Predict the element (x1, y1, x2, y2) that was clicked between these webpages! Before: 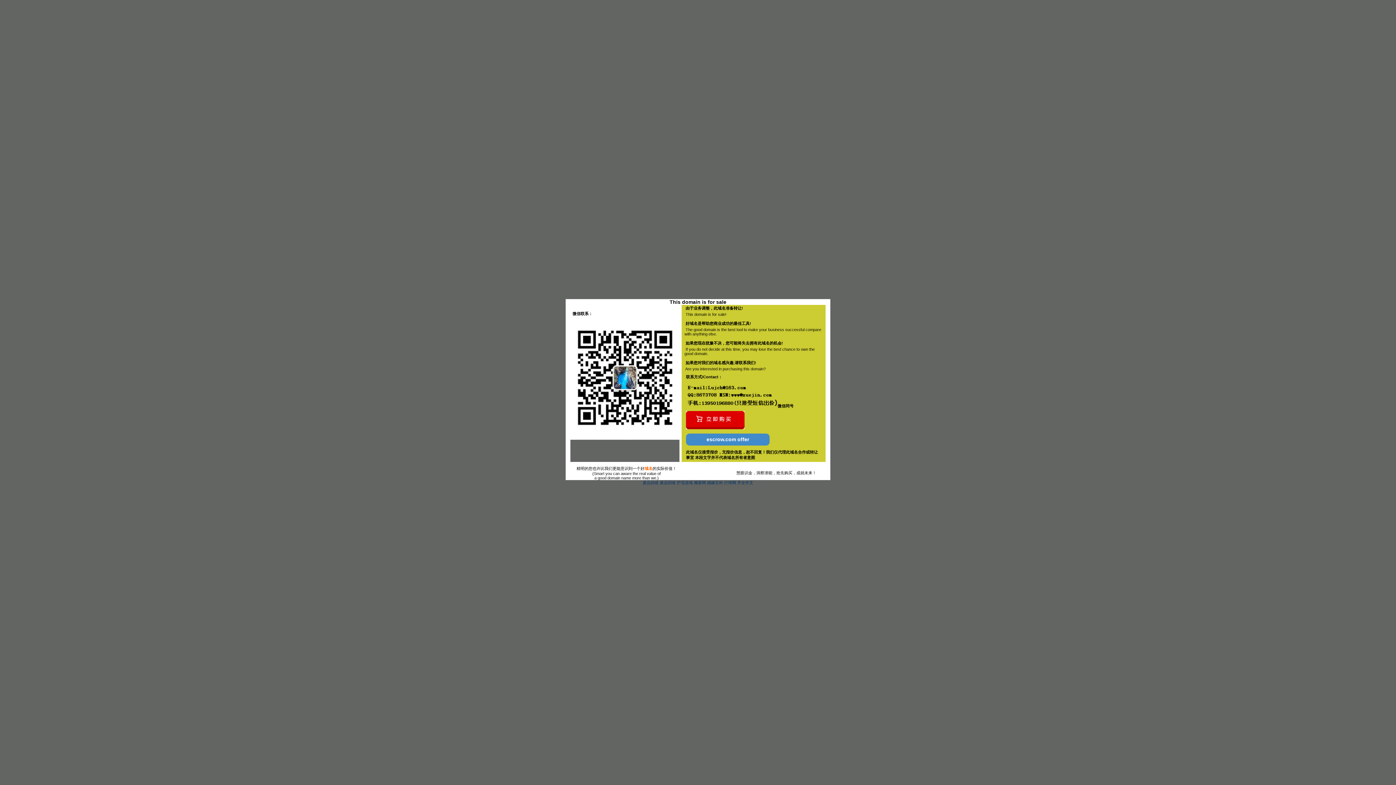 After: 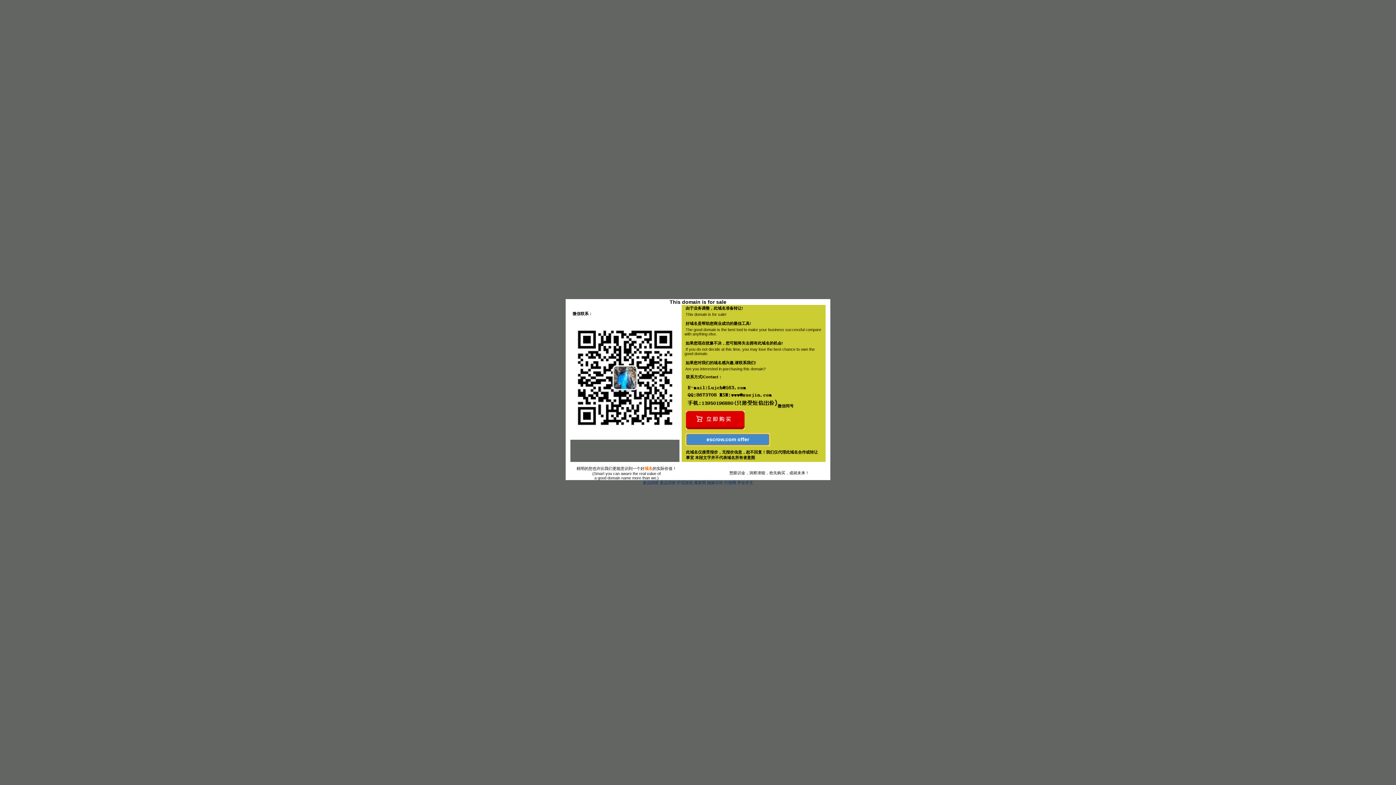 Action: label: escrow.com offer bbox: (686, 433, 769, 445)